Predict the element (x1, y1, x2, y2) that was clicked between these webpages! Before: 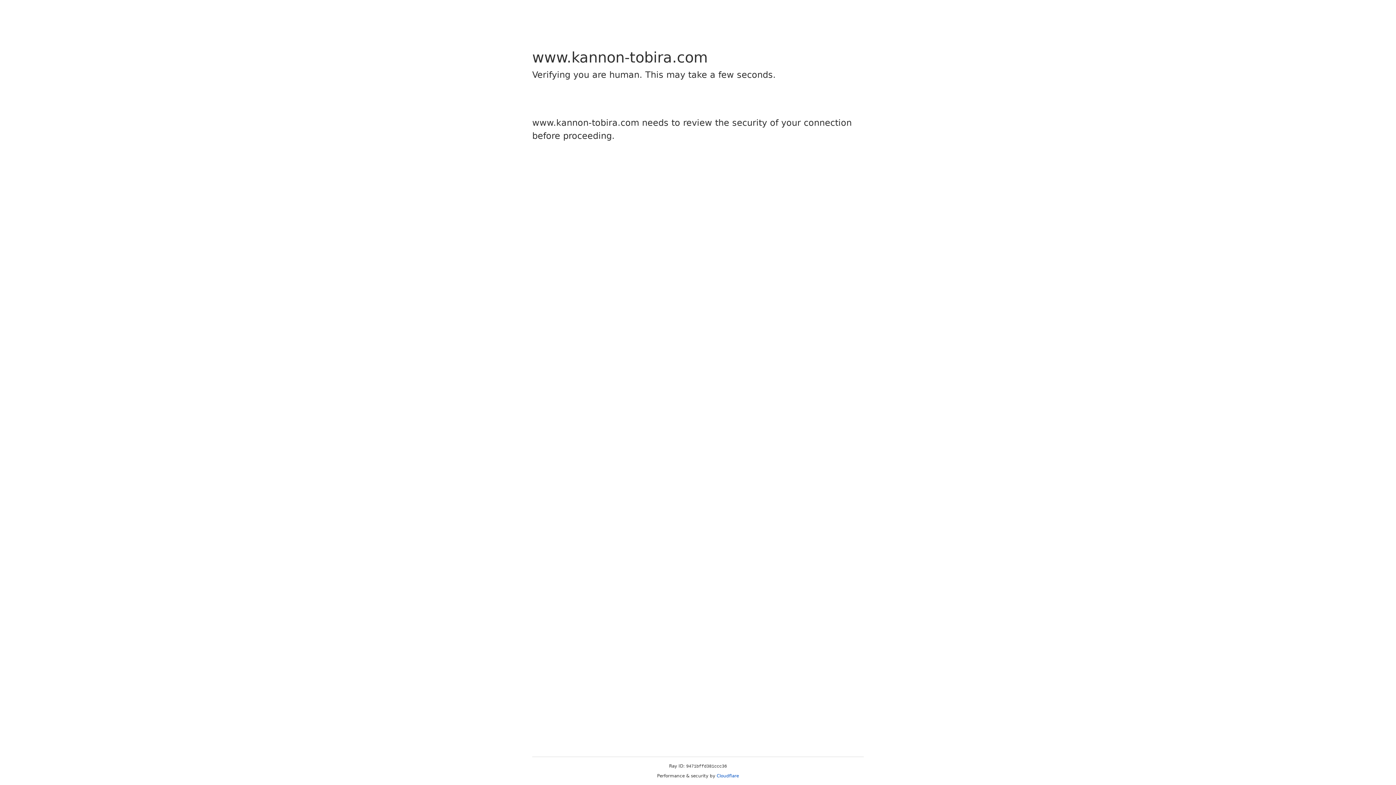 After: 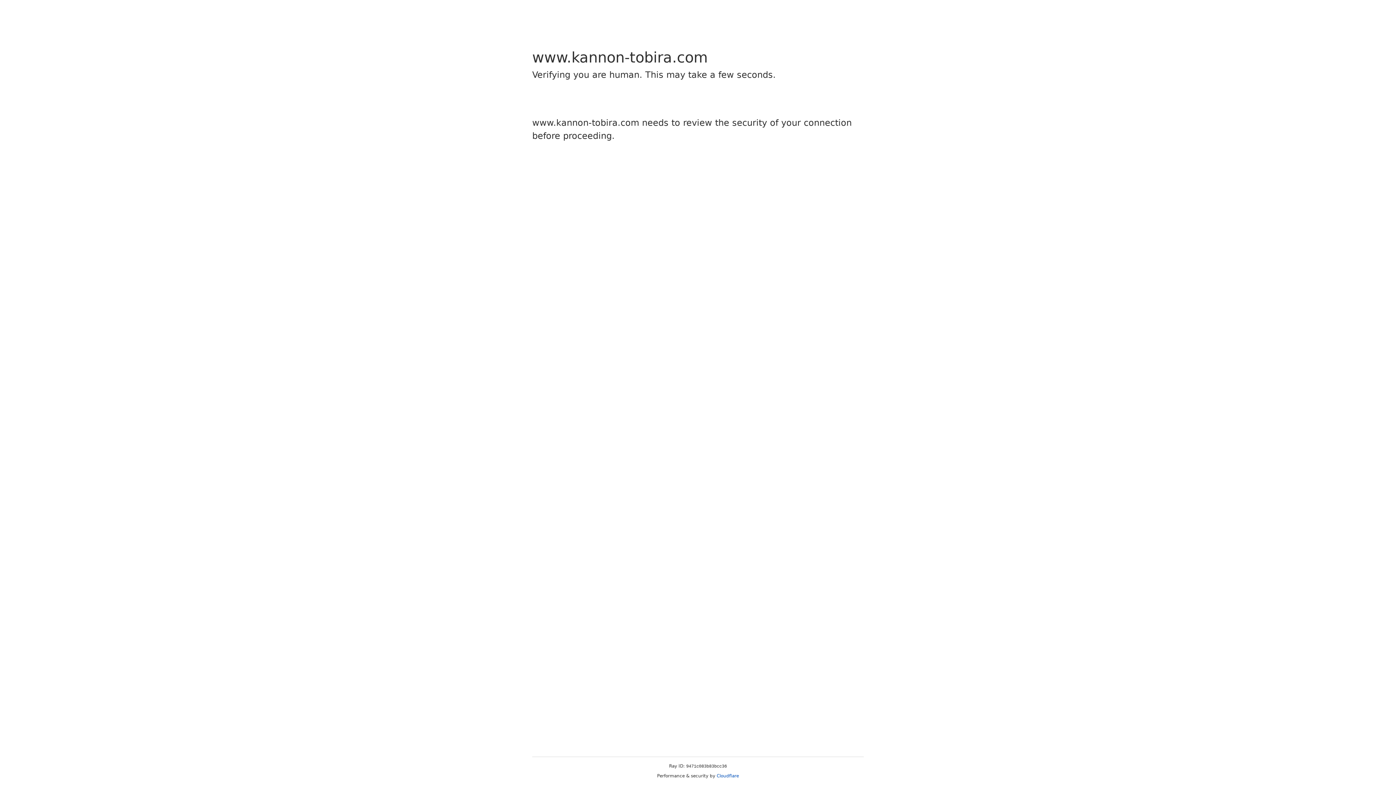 Action: bbox: (716, 773, 739, 778) label: Cloudflare